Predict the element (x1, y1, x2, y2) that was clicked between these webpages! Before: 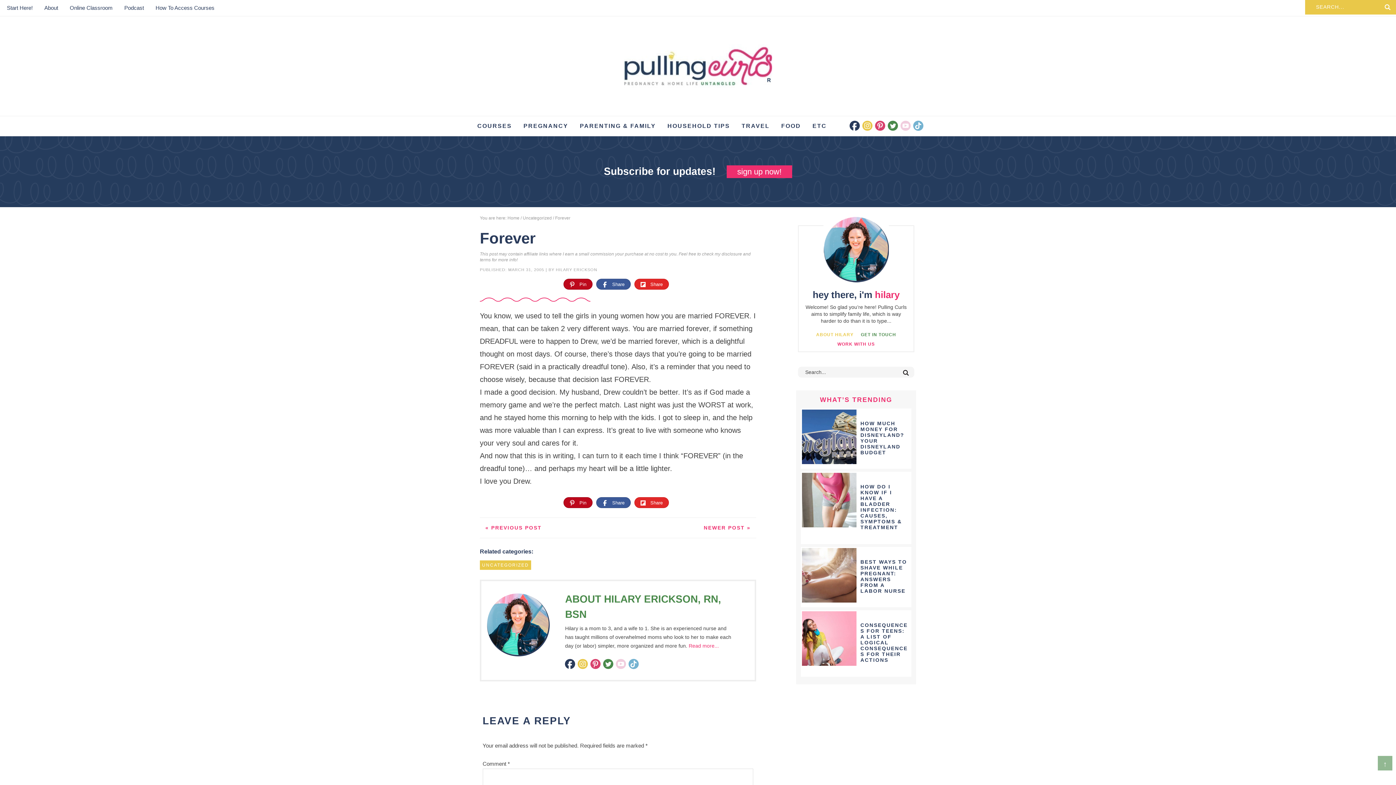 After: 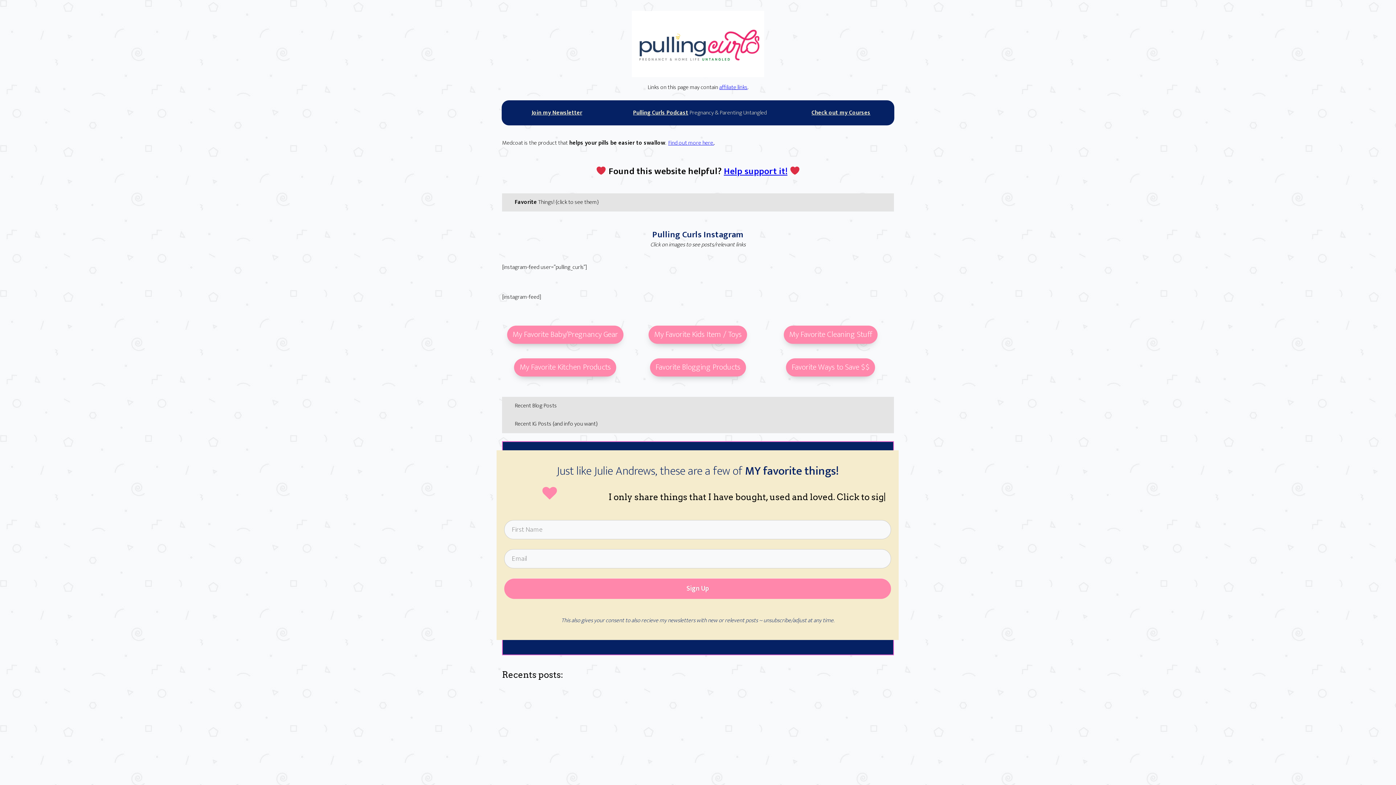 Action: label: ETC bbox: (808, 116, 831, 135)